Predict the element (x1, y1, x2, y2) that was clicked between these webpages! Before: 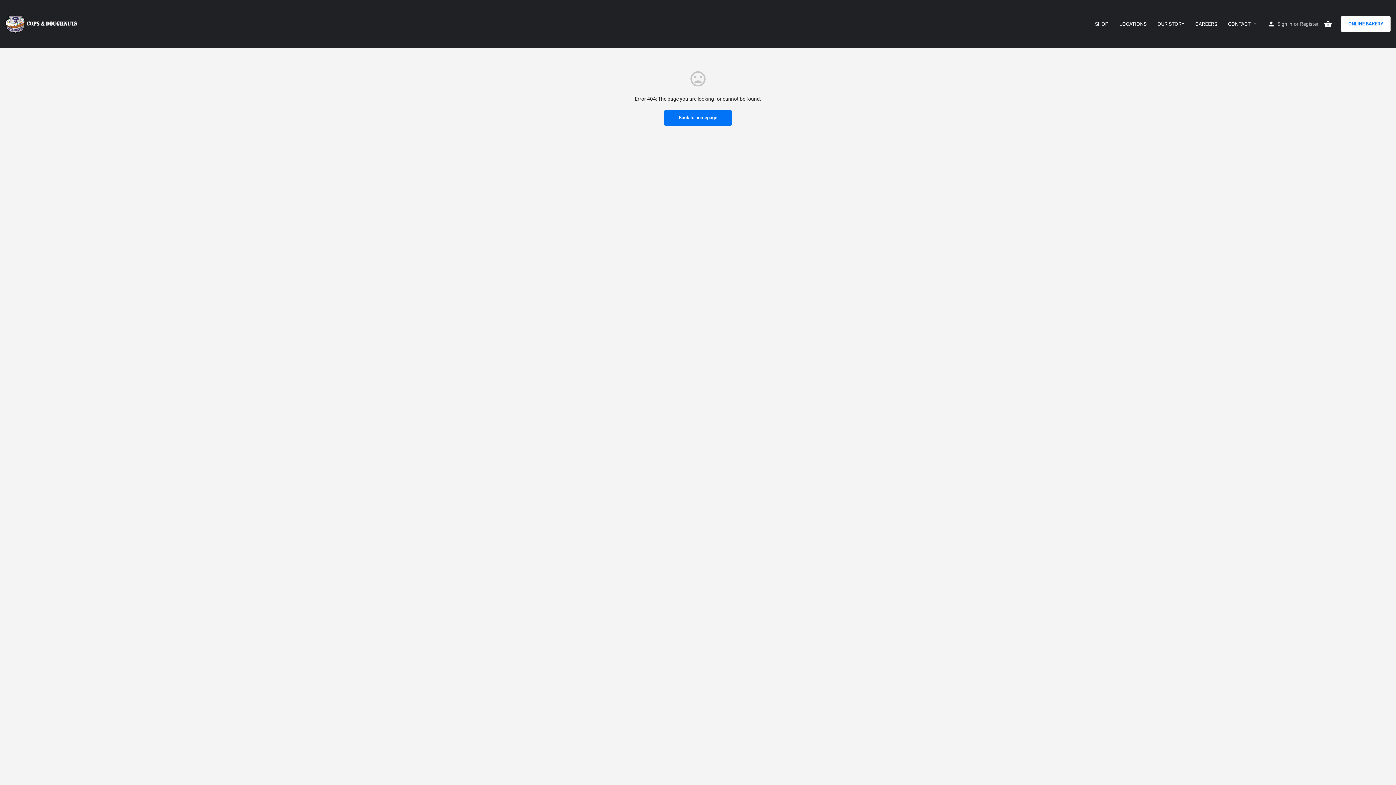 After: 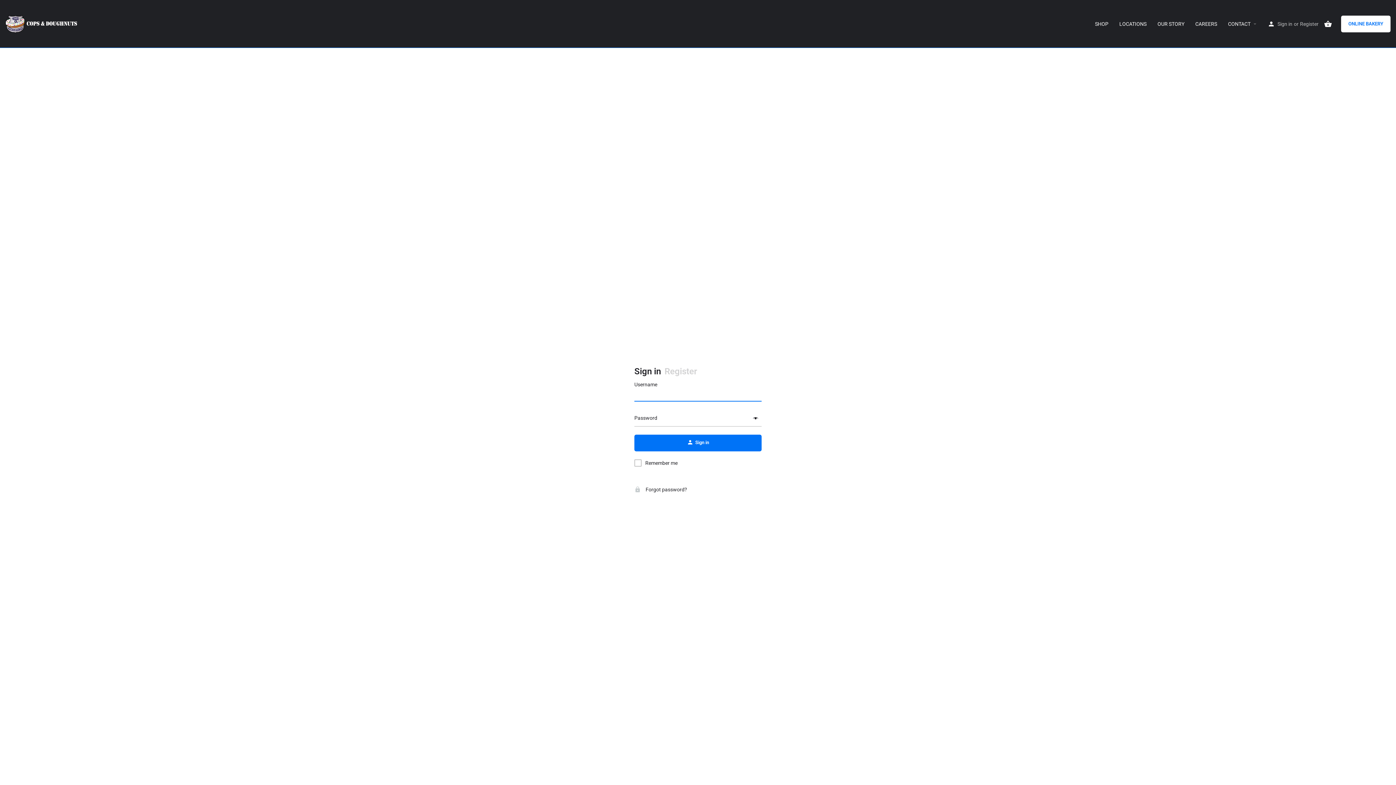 Action: bbox: (1277, 19, 1292, 28) label: Sign in